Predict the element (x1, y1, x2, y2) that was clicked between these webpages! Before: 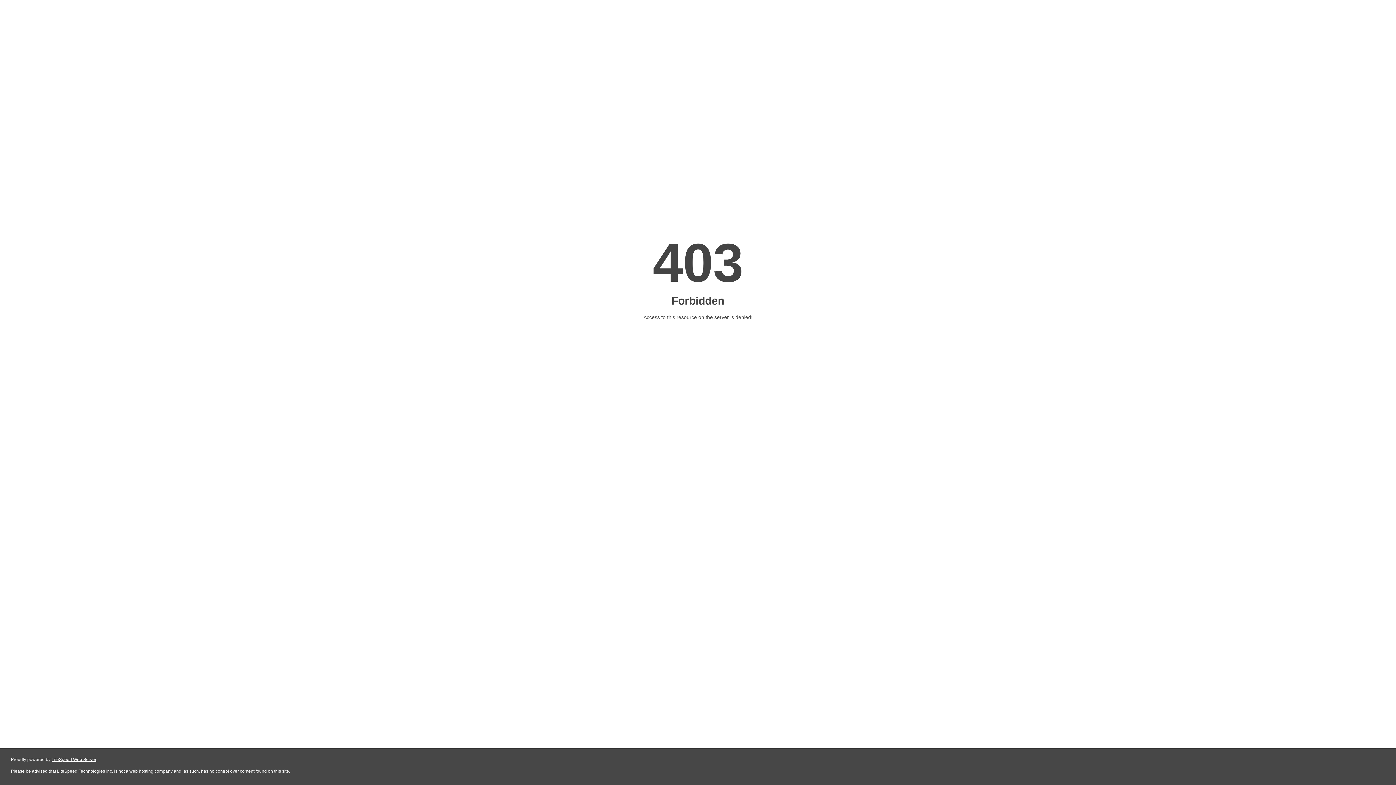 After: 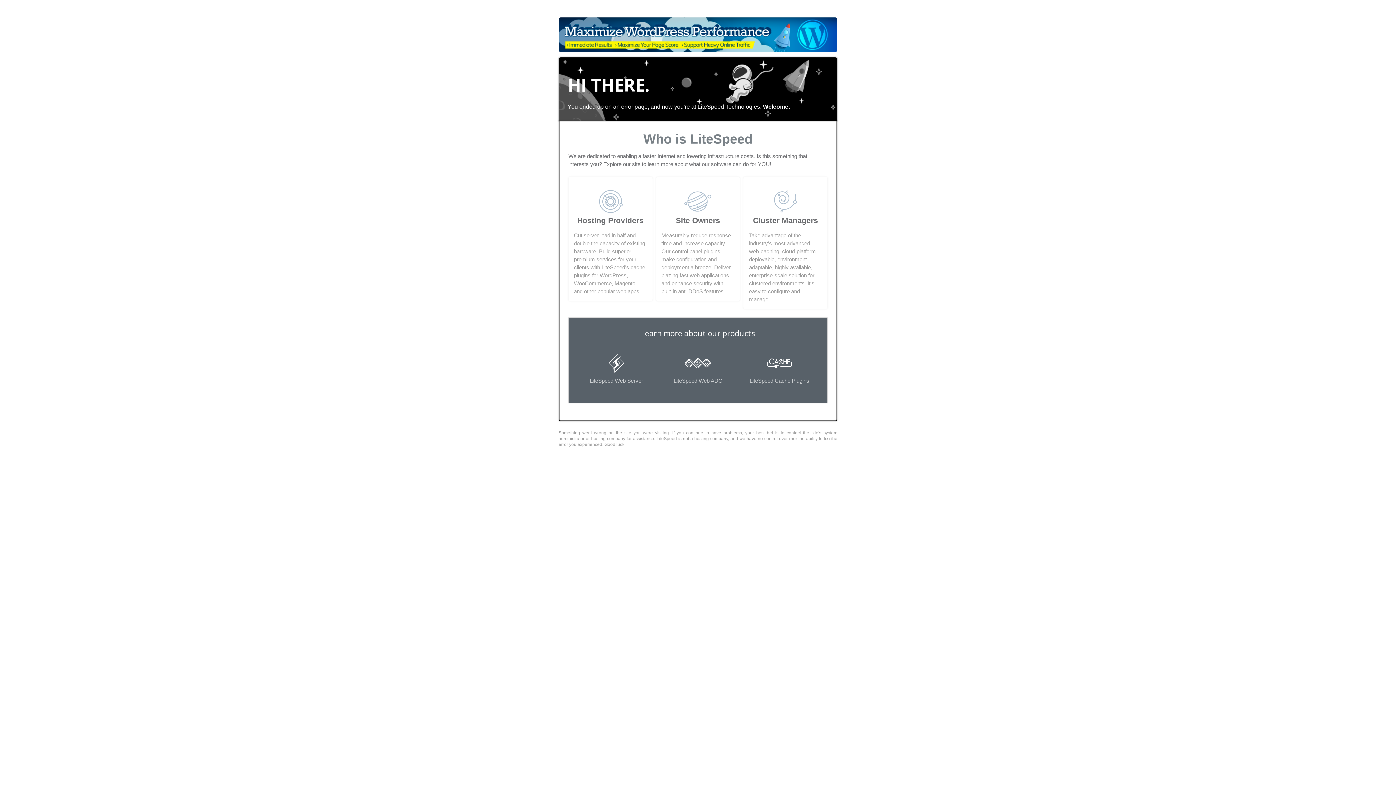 Action: label: LiteSpeed Web Server bbox: (51, 757, 96, 762)